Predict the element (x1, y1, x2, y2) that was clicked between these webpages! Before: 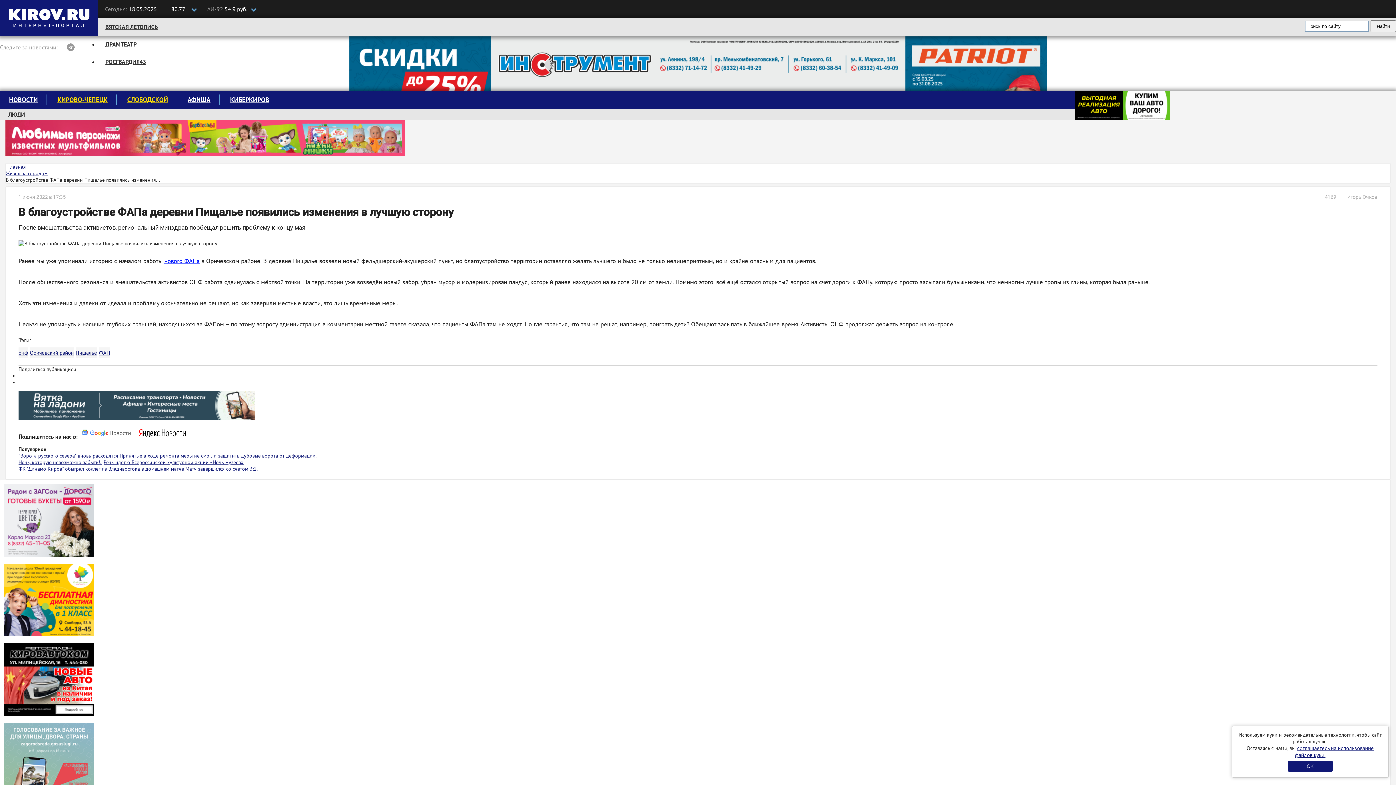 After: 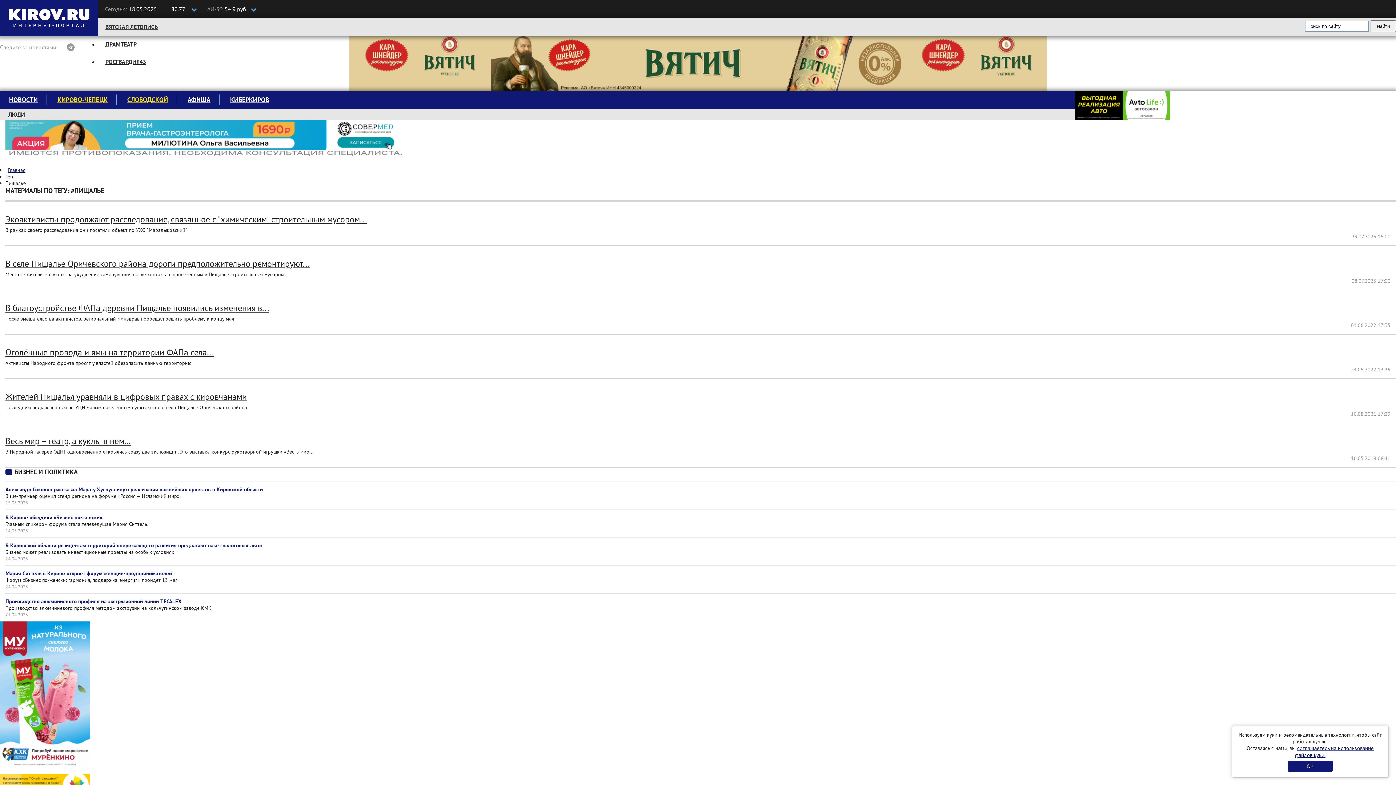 Action: label: Пищалье bbox: (75, 306, 97, 313)